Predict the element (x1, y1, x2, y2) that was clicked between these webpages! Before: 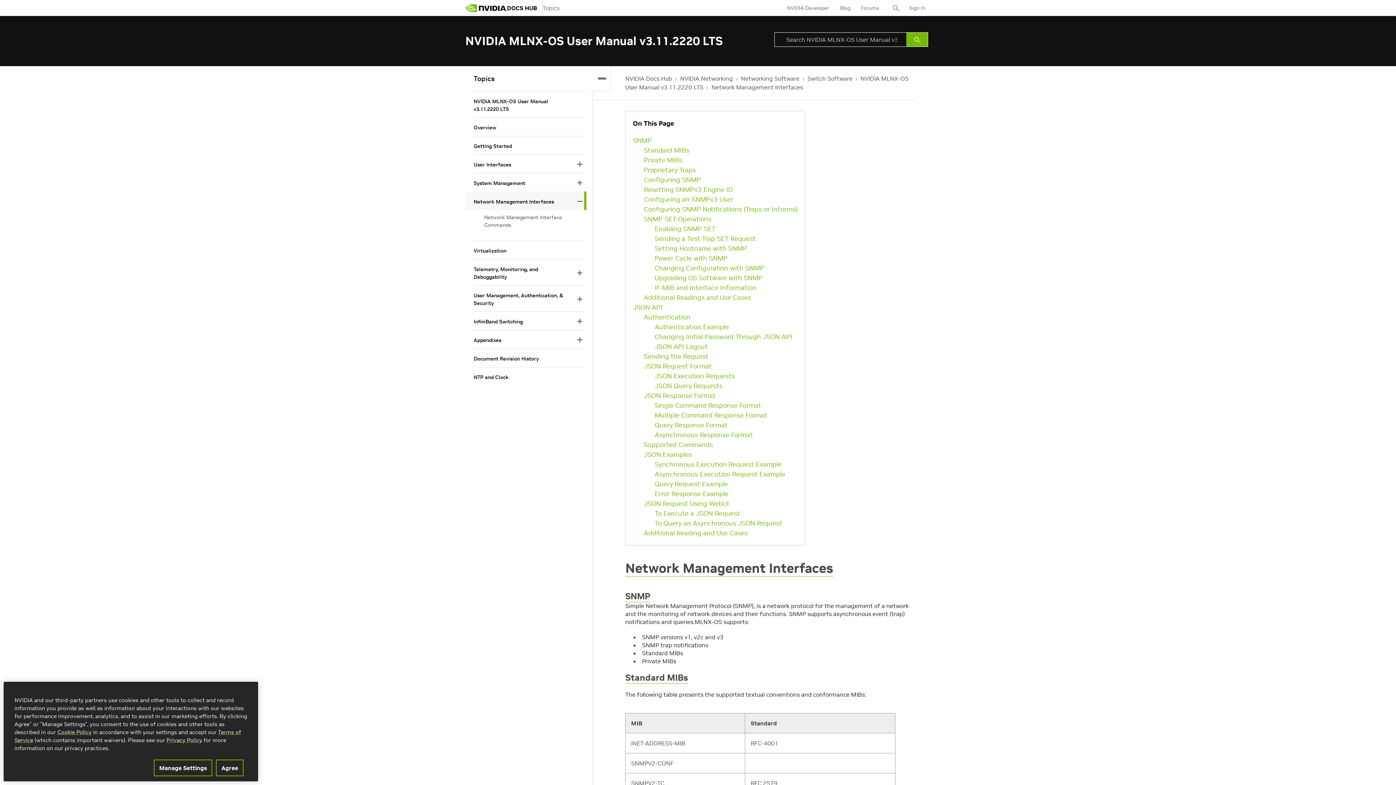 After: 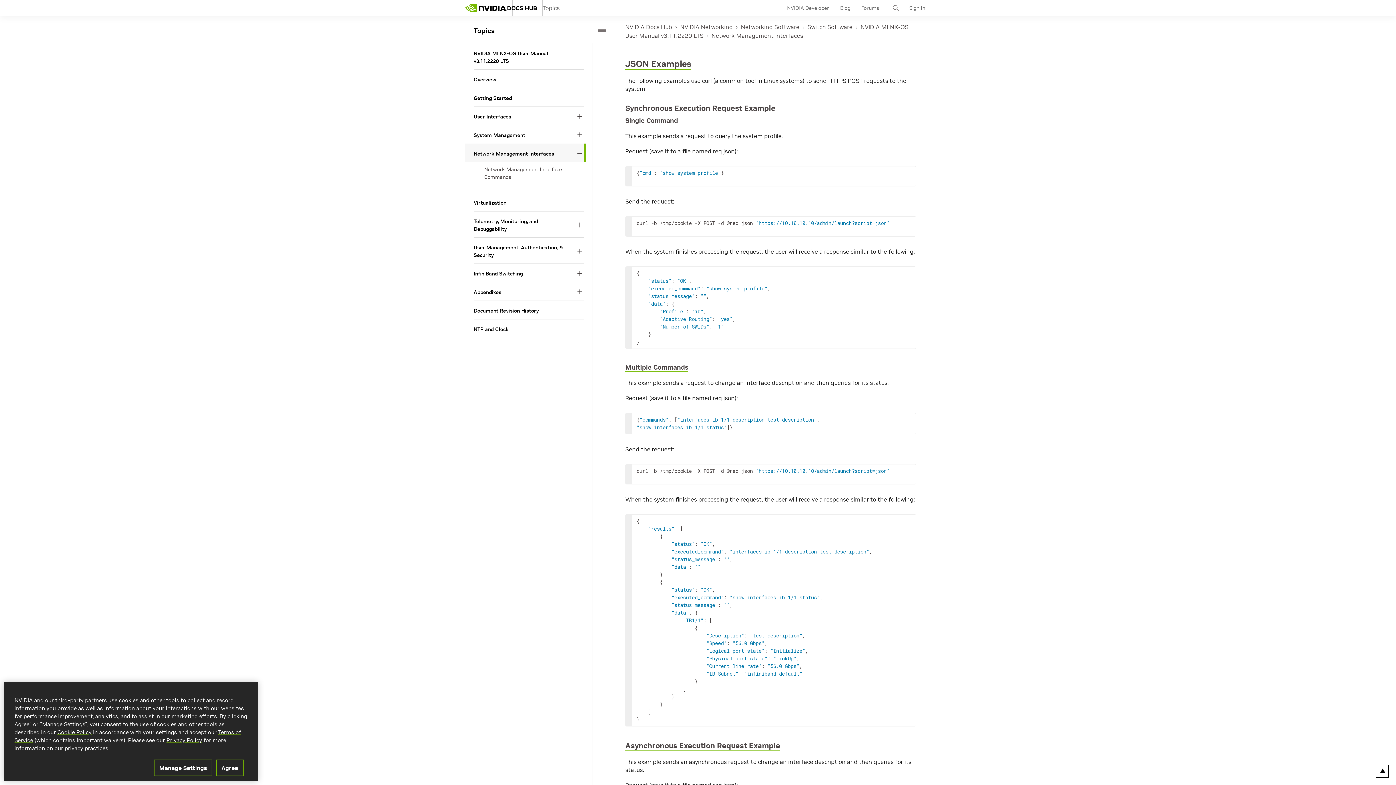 Action: label: JSON Examples bbox: (644, 449, 792, 459)